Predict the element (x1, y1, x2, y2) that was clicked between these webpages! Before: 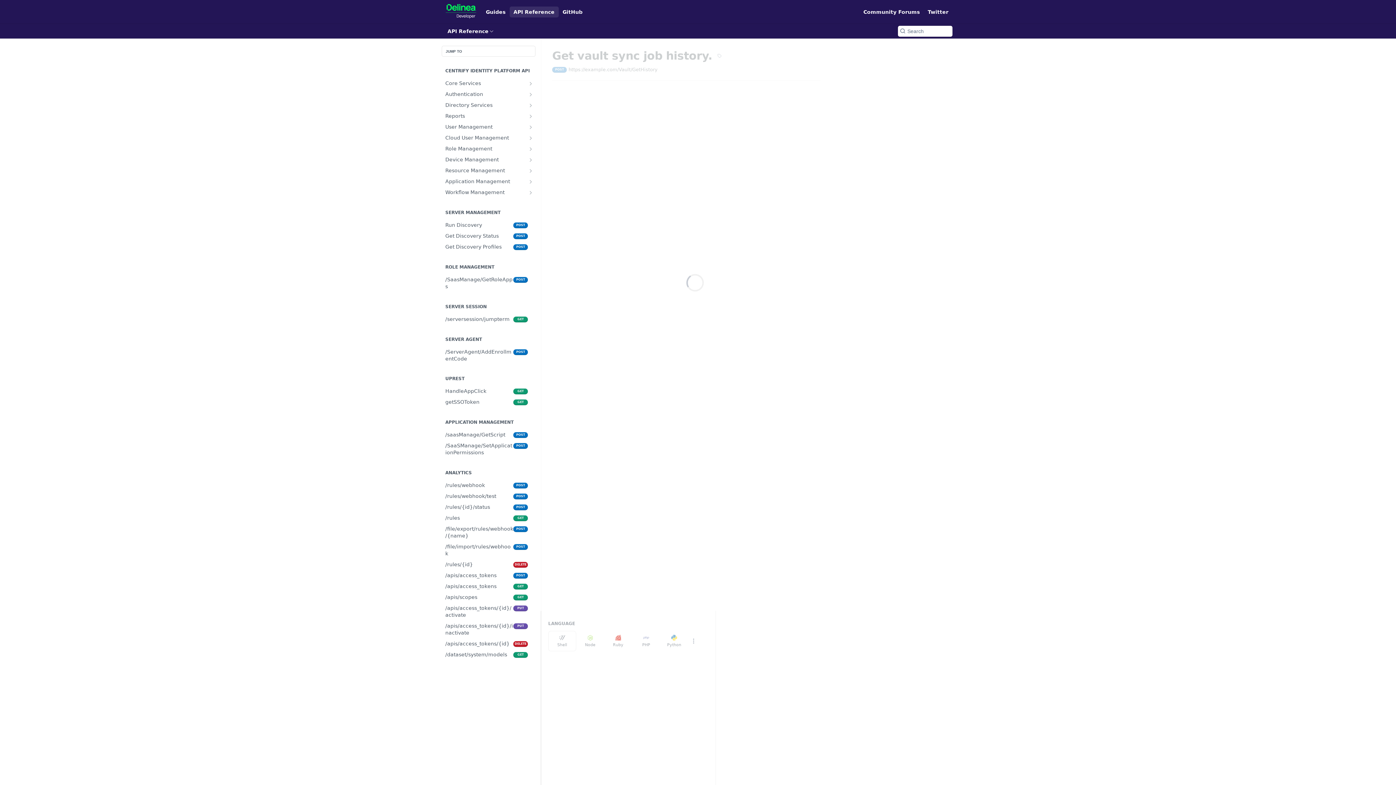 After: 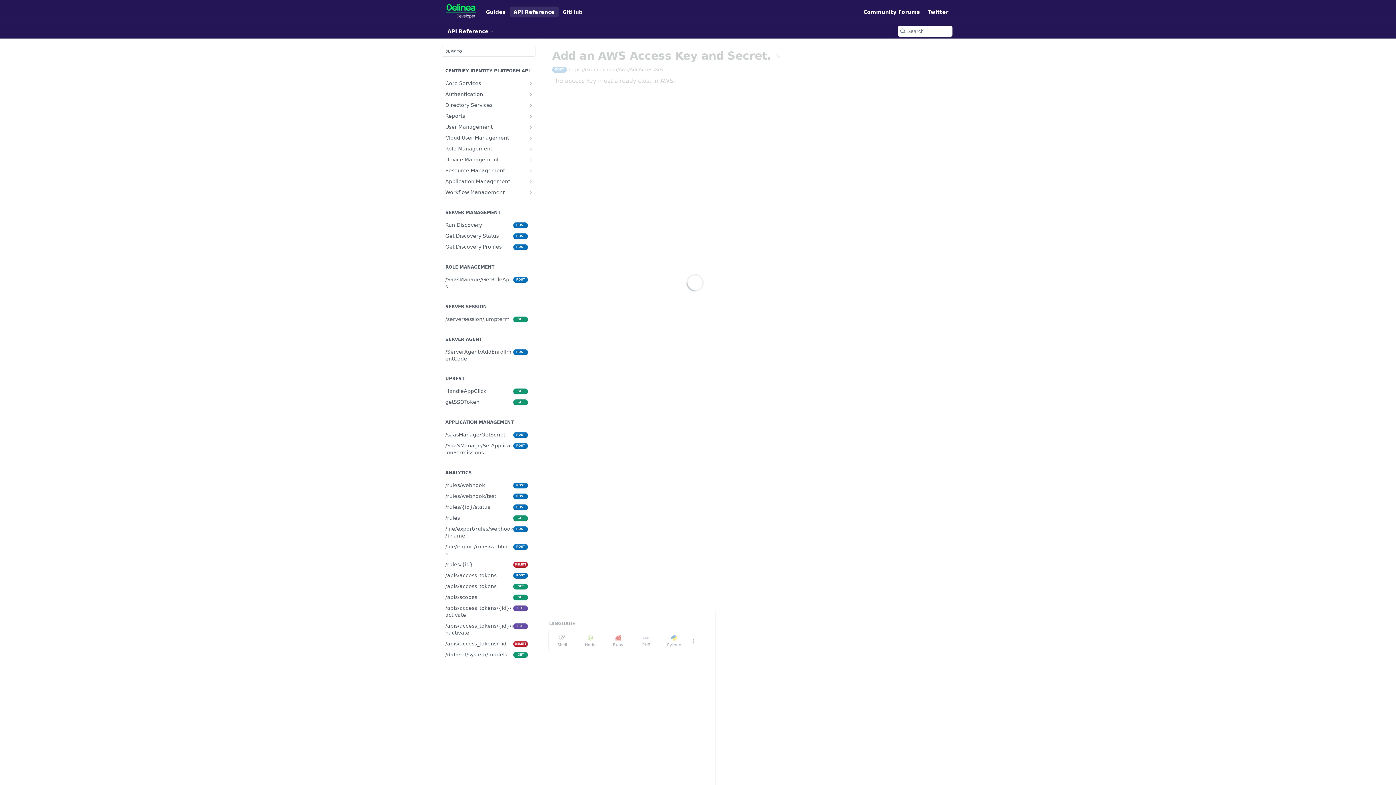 Action: bbox: (528, 167, 533, 173) label: Show subpages for Resource Management